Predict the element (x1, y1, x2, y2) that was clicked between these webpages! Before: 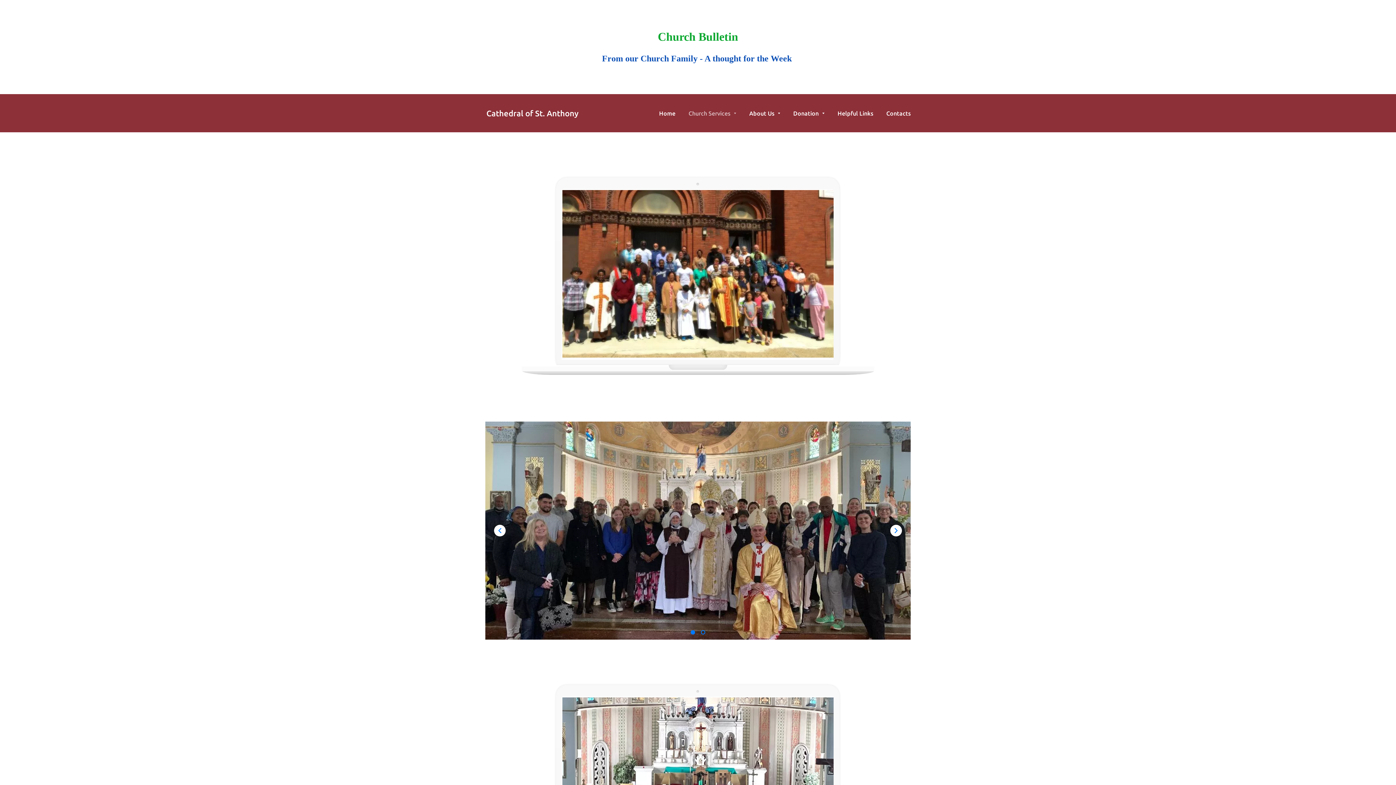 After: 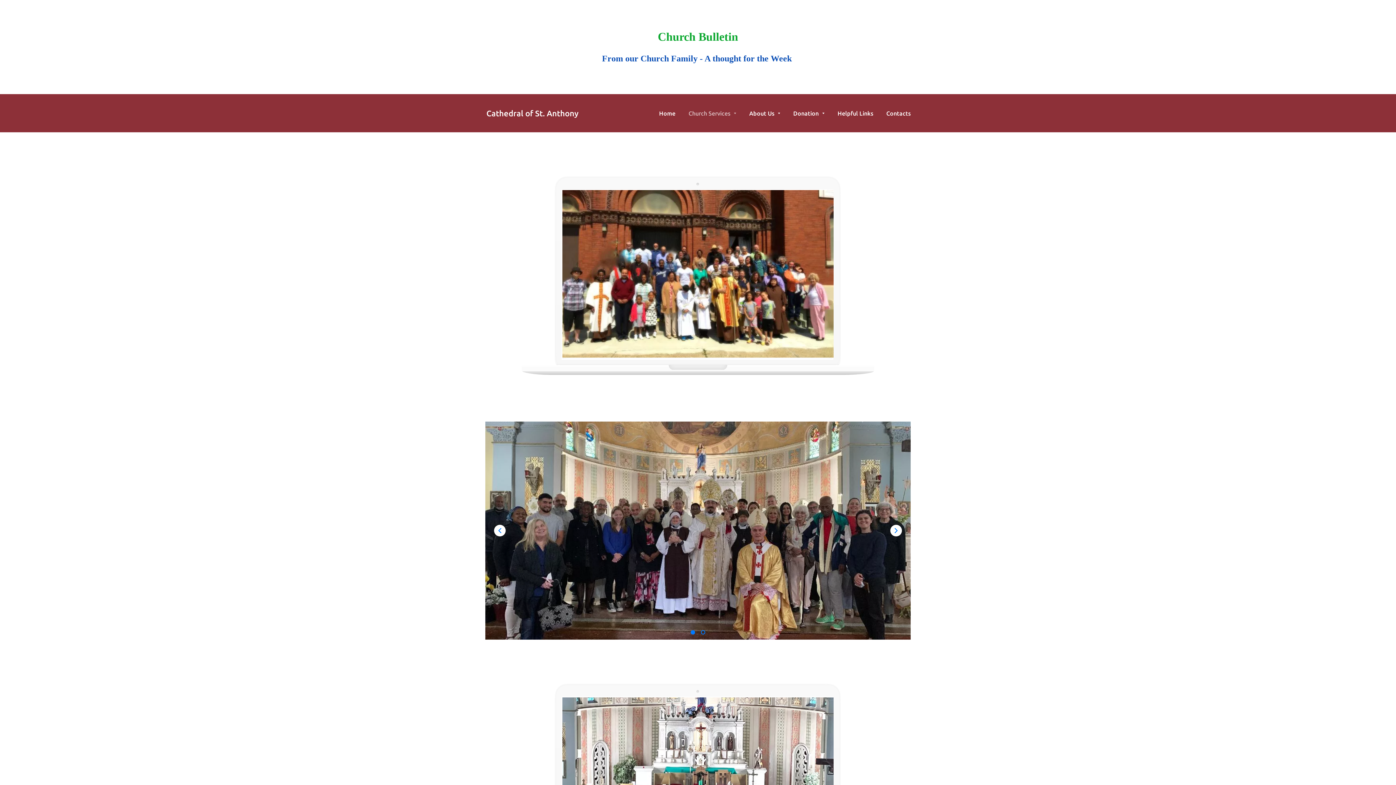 Action: bbox: (690, 630, 695, 634) label: Go to slide 1